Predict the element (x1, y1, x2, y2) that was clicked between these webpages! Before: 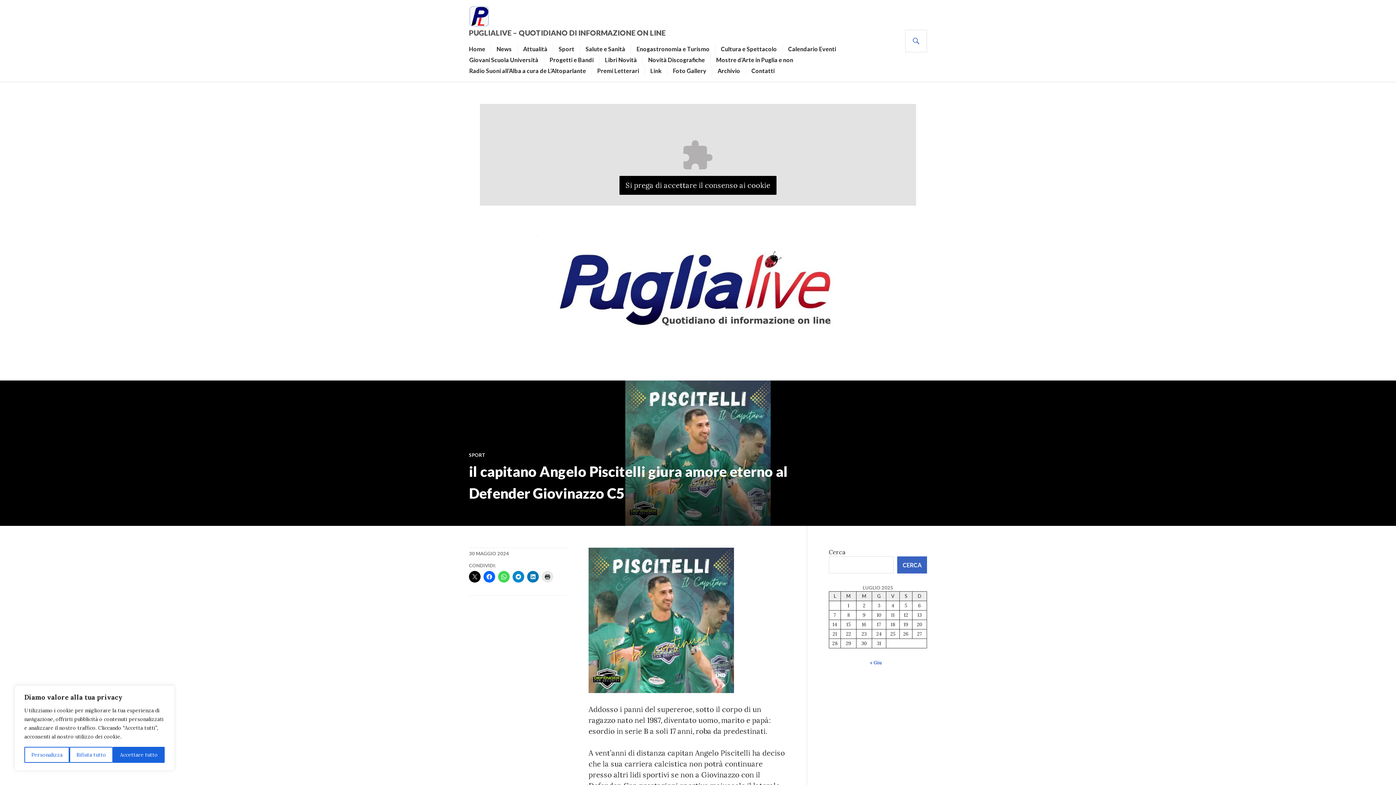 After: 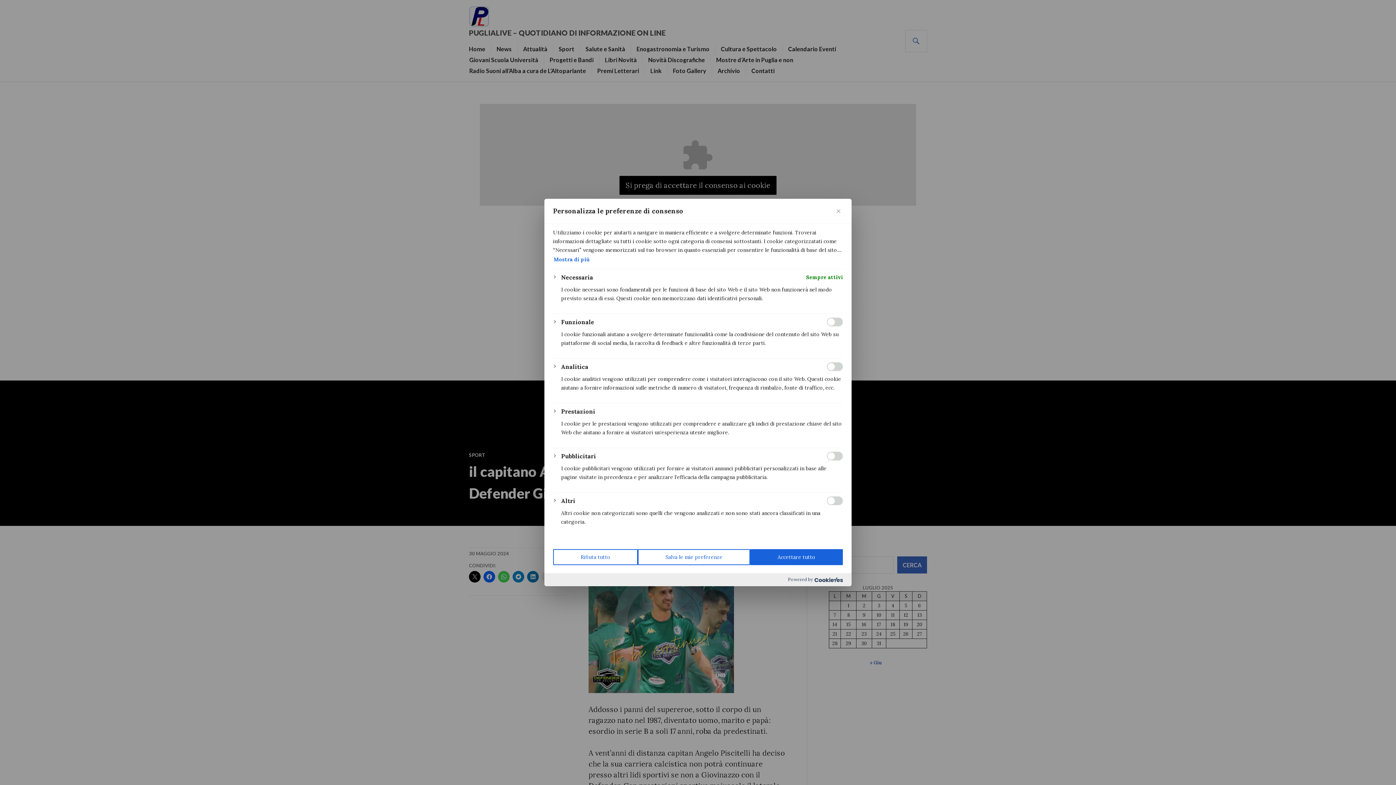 Action: bbox: (24, 747, 69, 763) label: Personalizza